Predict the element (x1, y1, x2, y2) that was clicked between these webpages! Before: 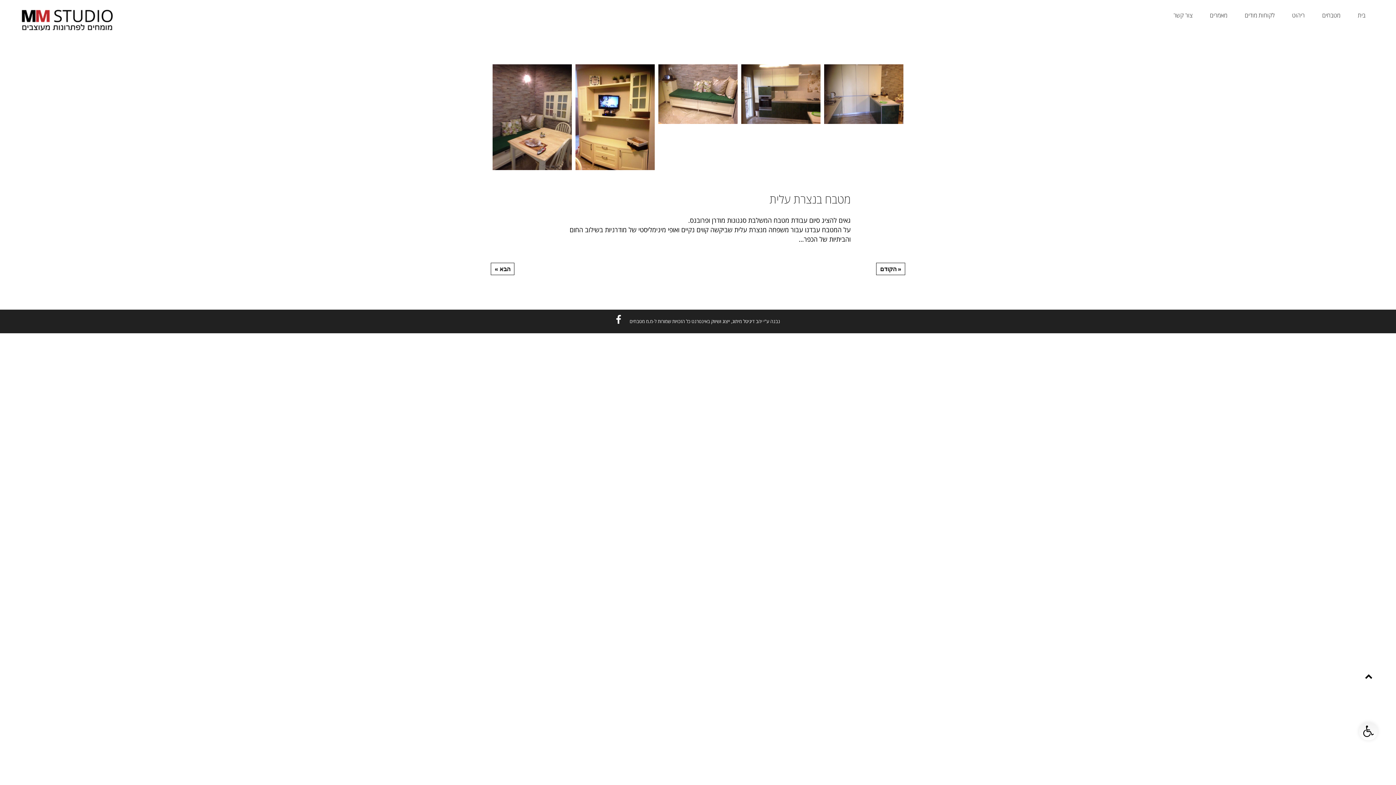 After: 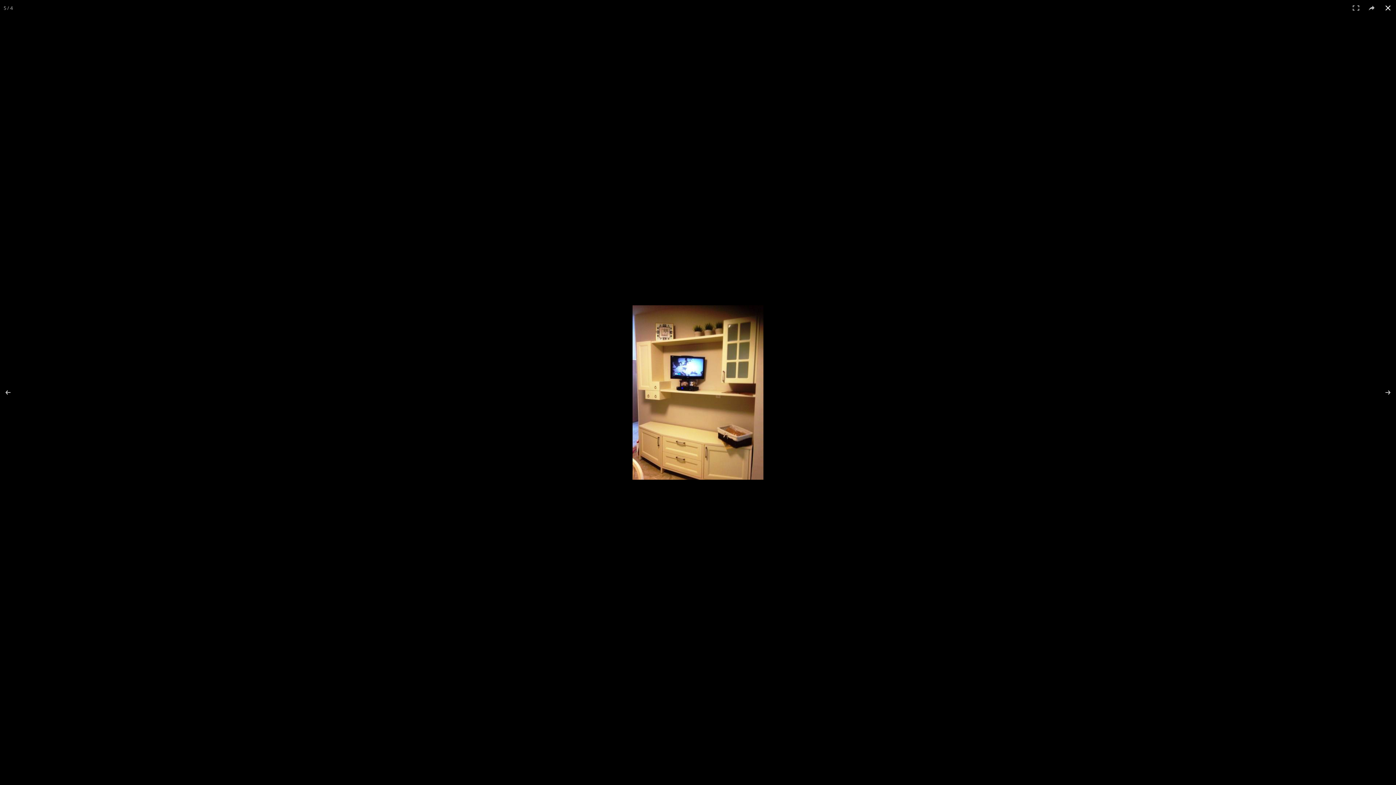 Action: bbox: (575, 64, 654, 170)